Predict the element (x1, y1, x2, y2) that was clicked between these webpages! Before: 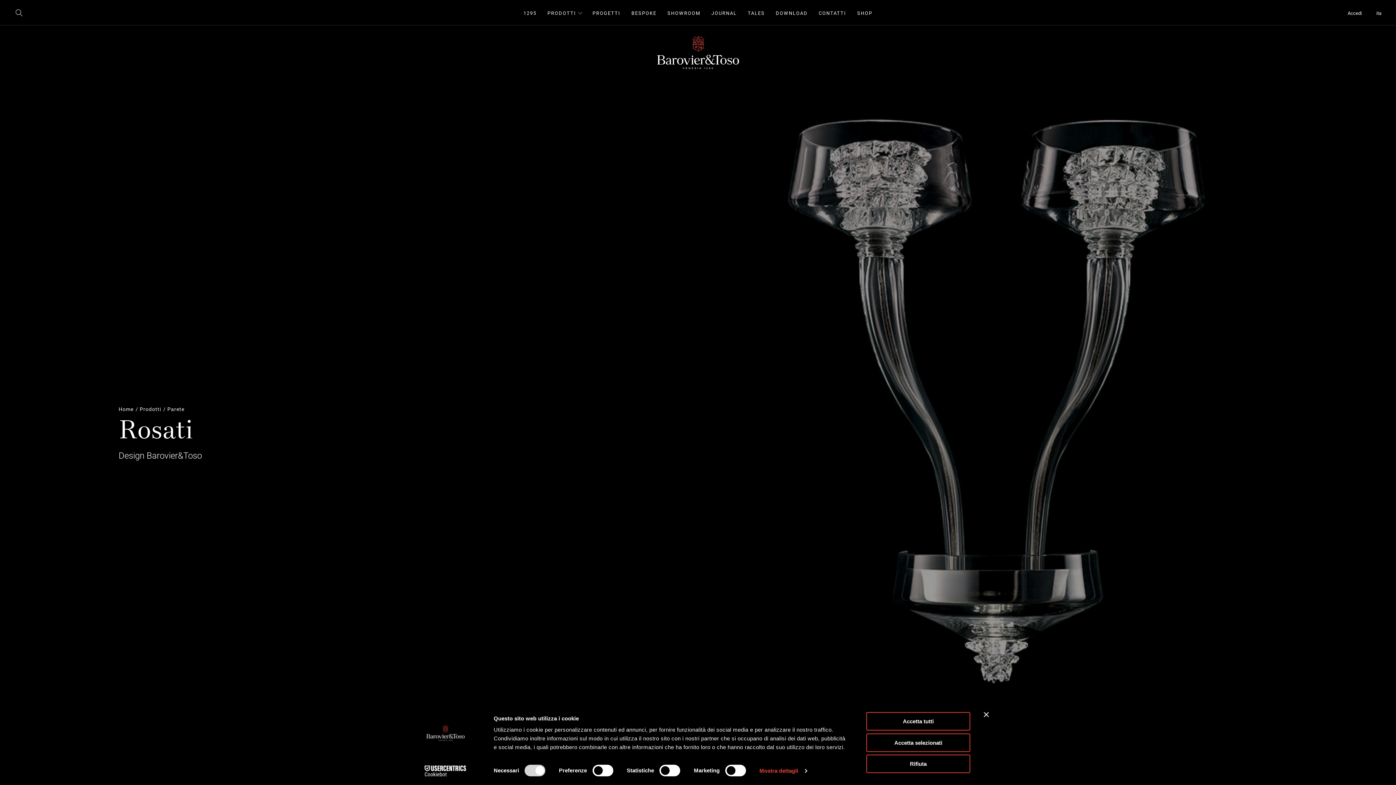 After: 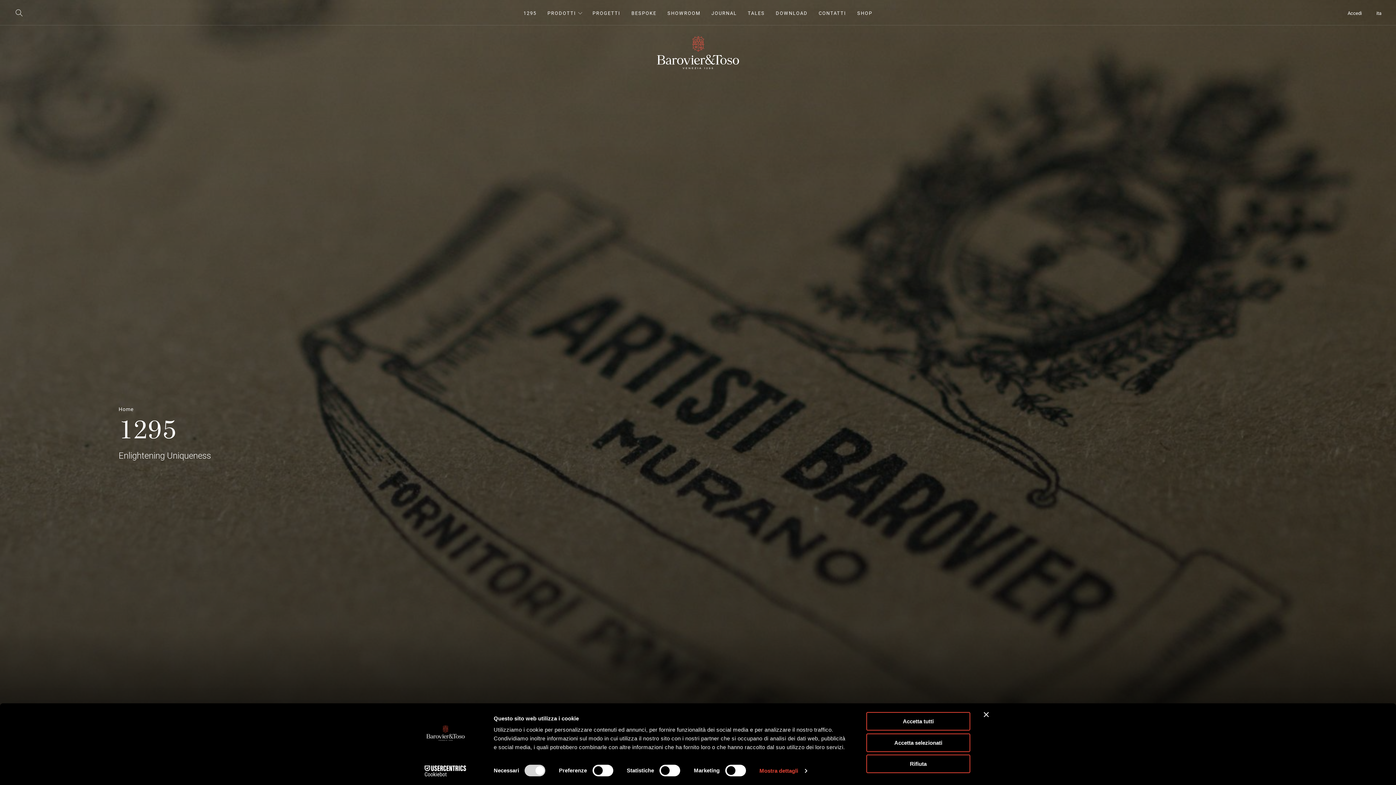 Action: label: 1295 bbox: (523, 9, 536, 16)